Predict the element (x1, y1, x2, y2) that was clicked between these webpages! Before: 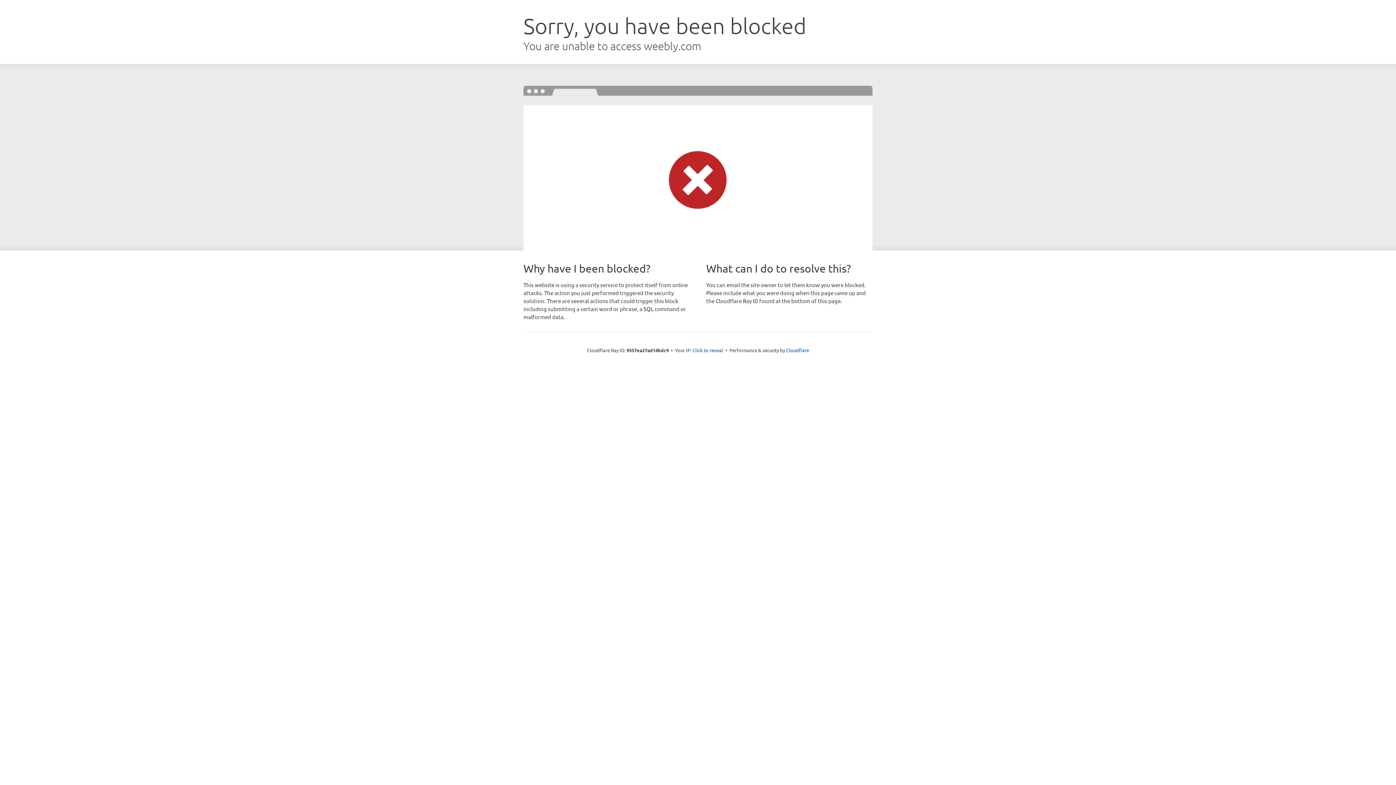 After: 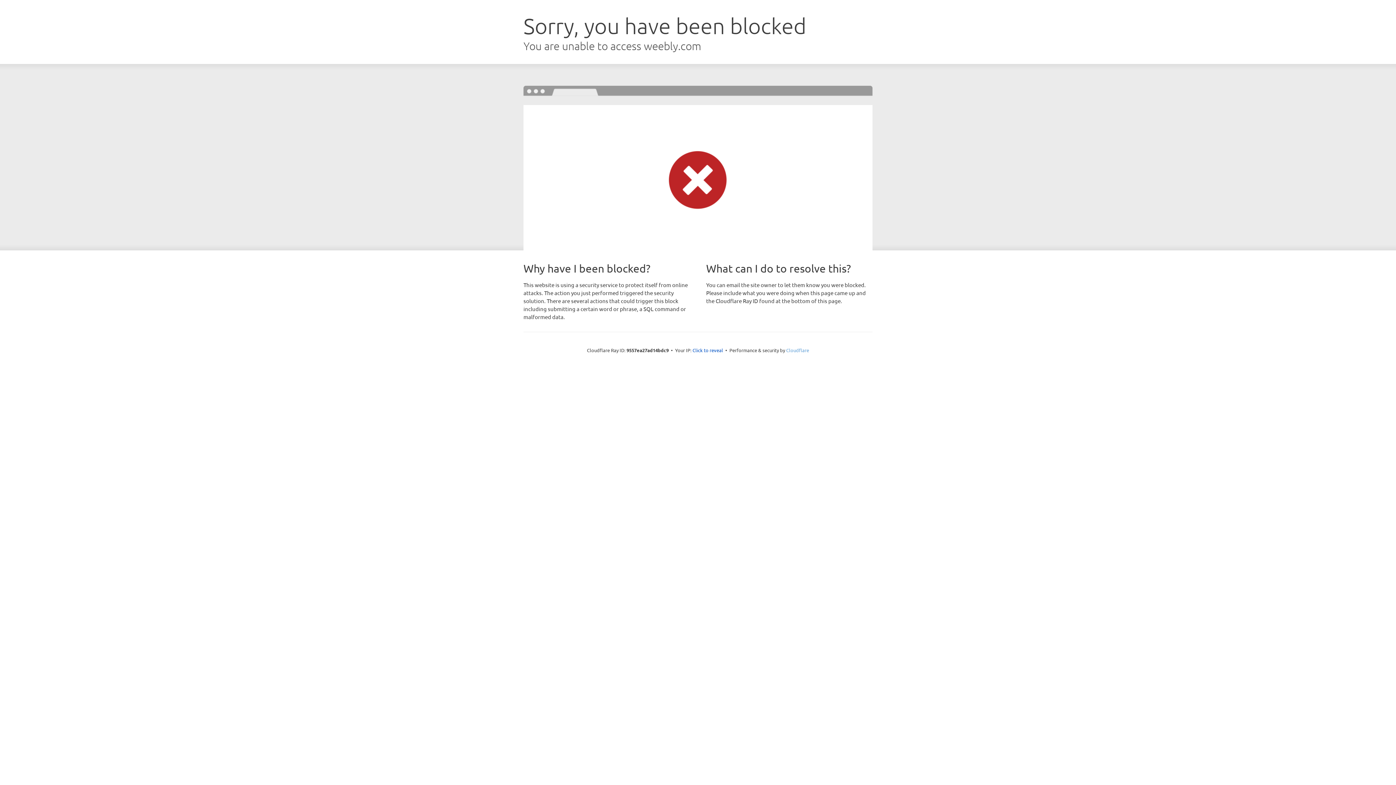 Action: bbox: (786, 347, 809, 353) label: Cloudflare